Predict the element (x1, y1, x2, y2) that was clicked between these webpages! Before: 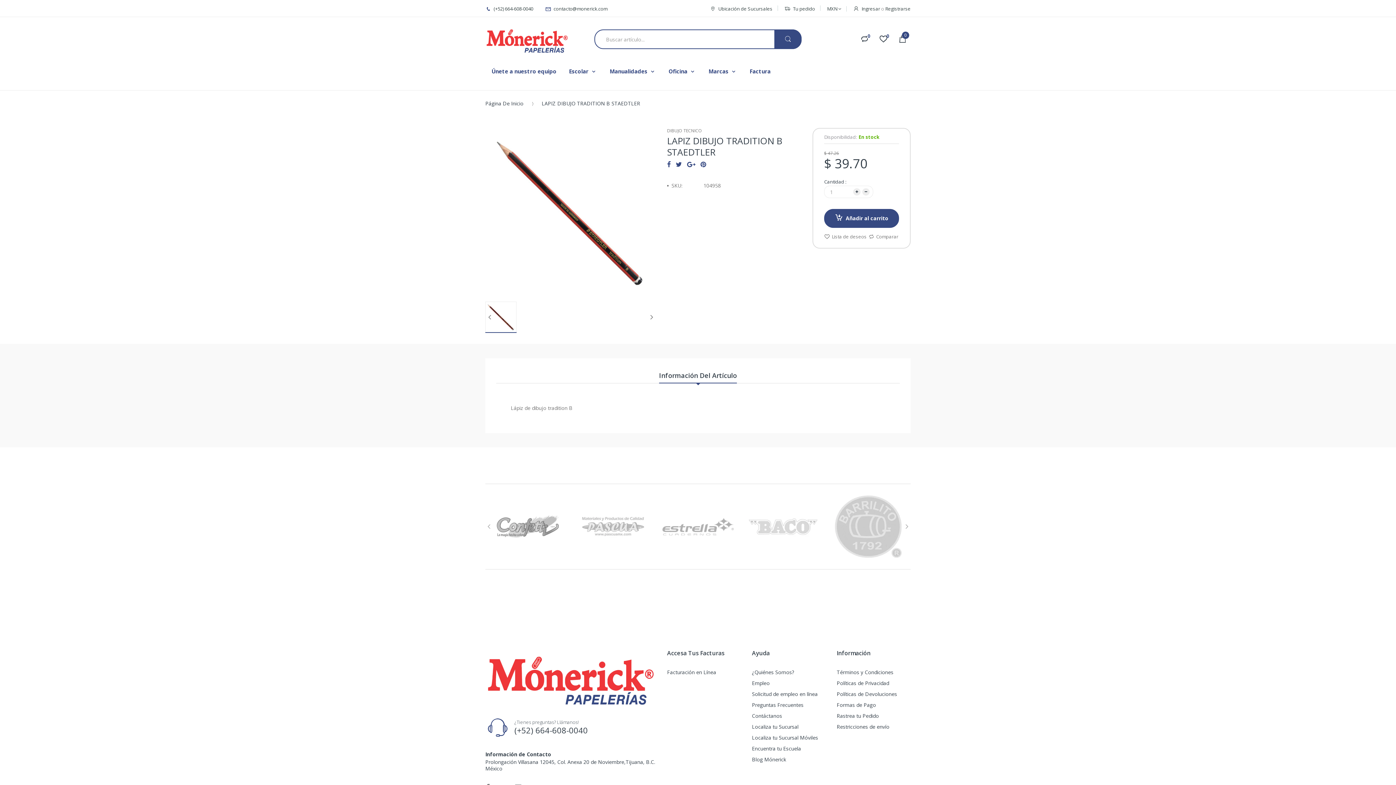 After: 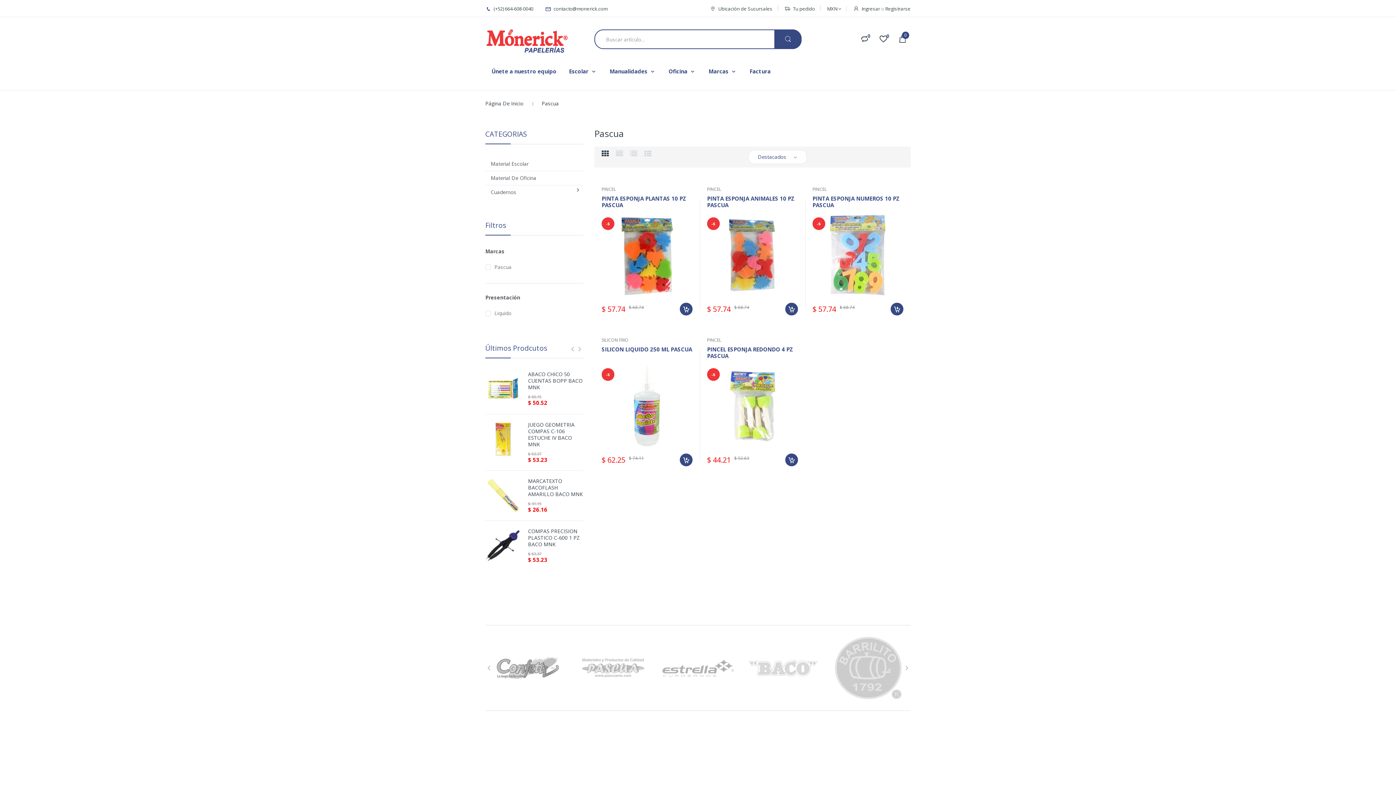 Action: bbox: (574, 488, 652, 565)